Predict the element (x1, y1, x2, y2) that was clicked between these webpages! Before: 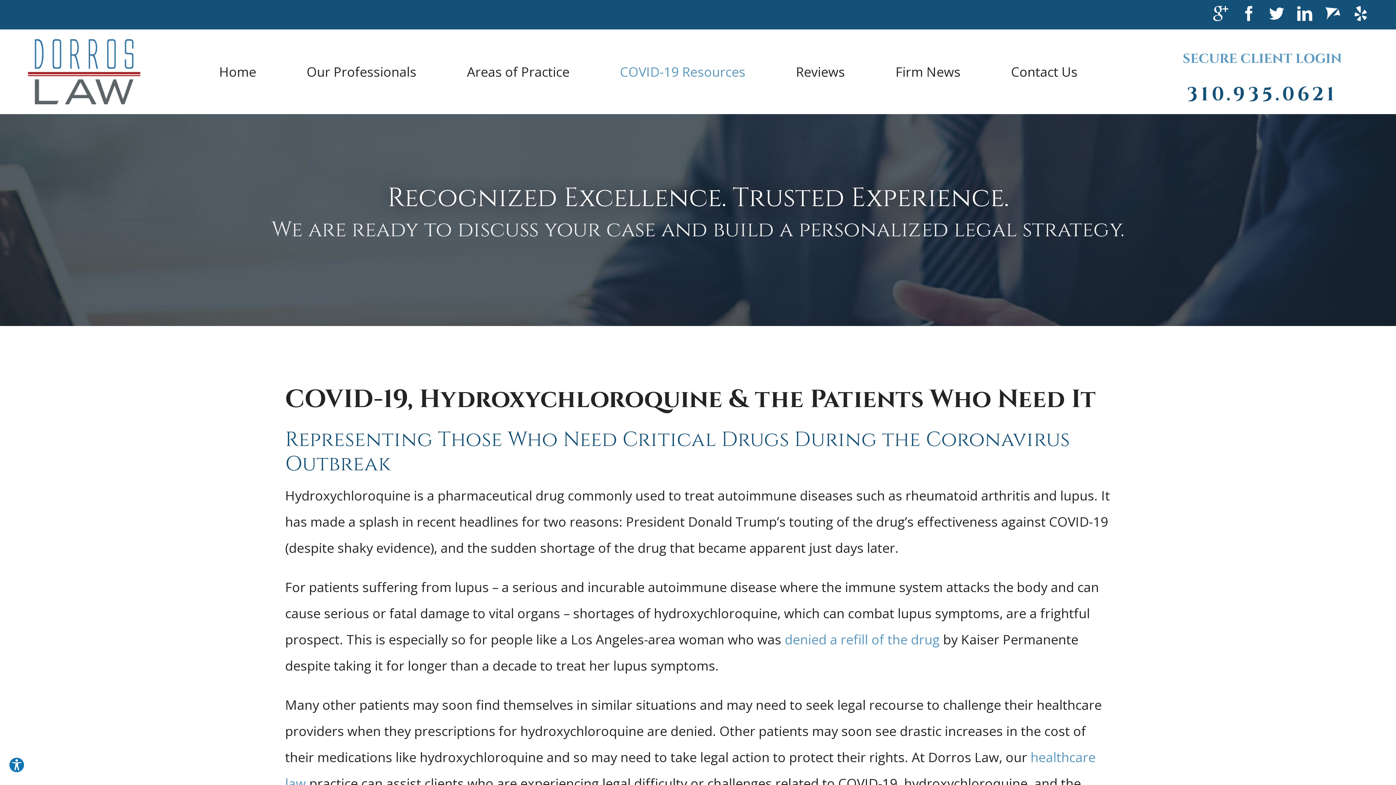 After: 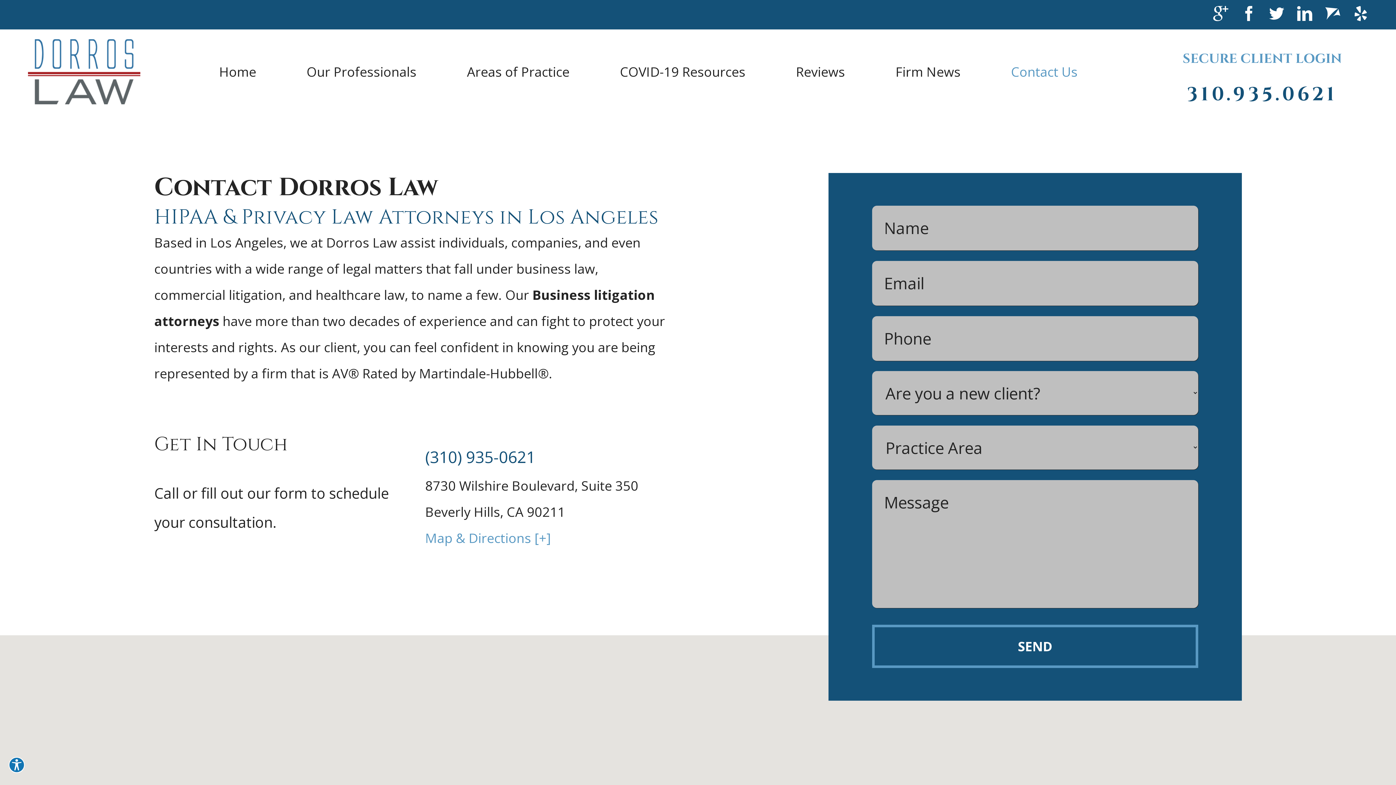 Action: bbox: (986, 29, 1103, 114) label: Contact Us